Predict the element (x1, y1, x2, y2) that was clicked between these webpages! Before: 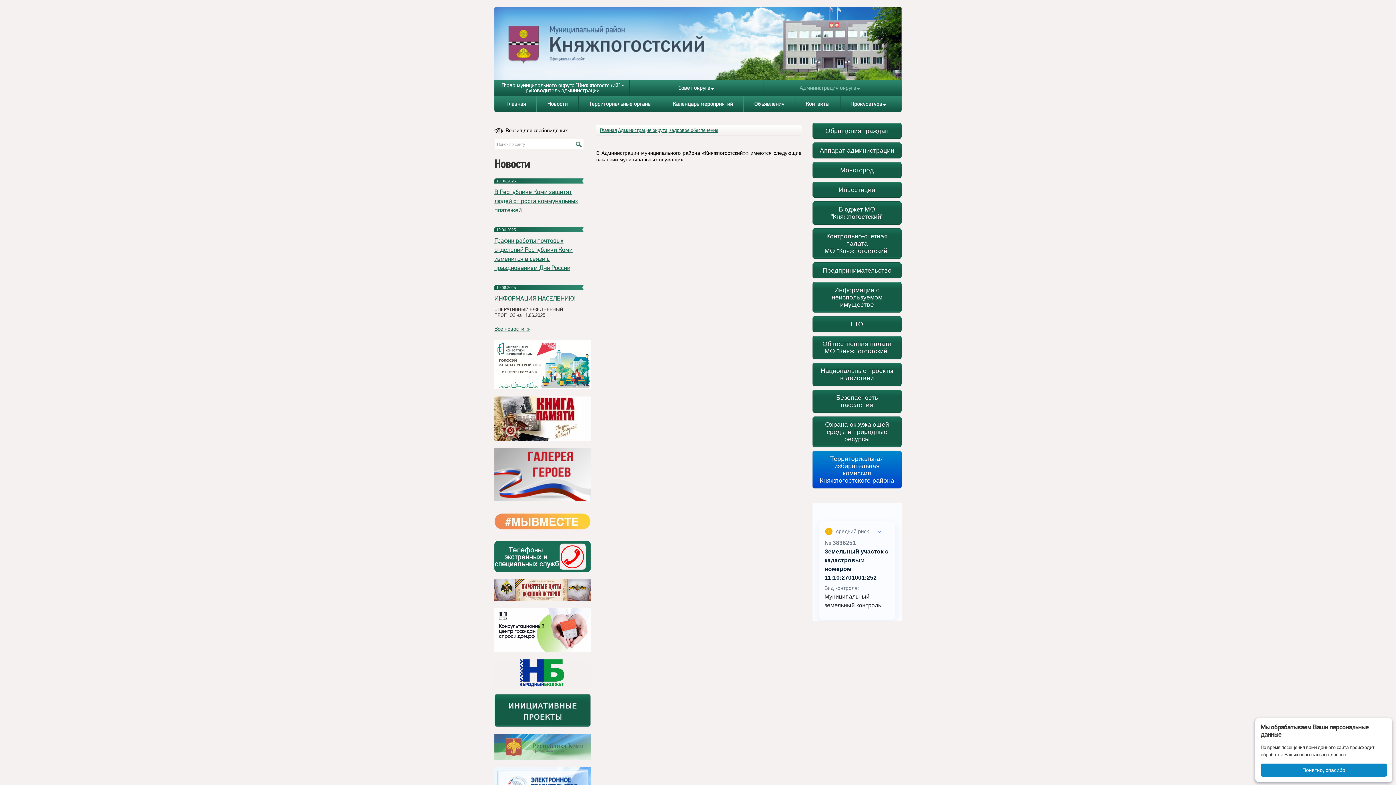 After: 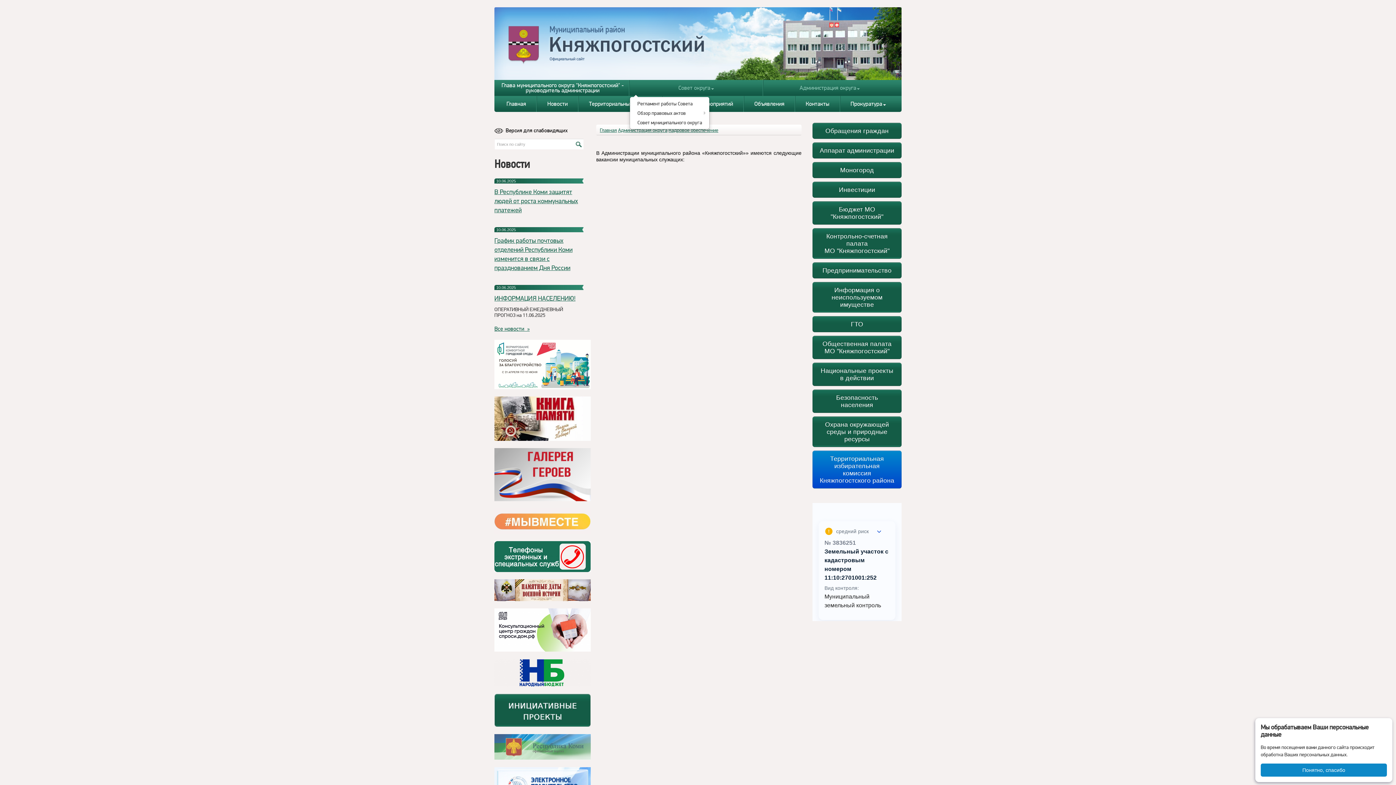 Action: bbox: (629, 80, 762, 96) label: Совет округа